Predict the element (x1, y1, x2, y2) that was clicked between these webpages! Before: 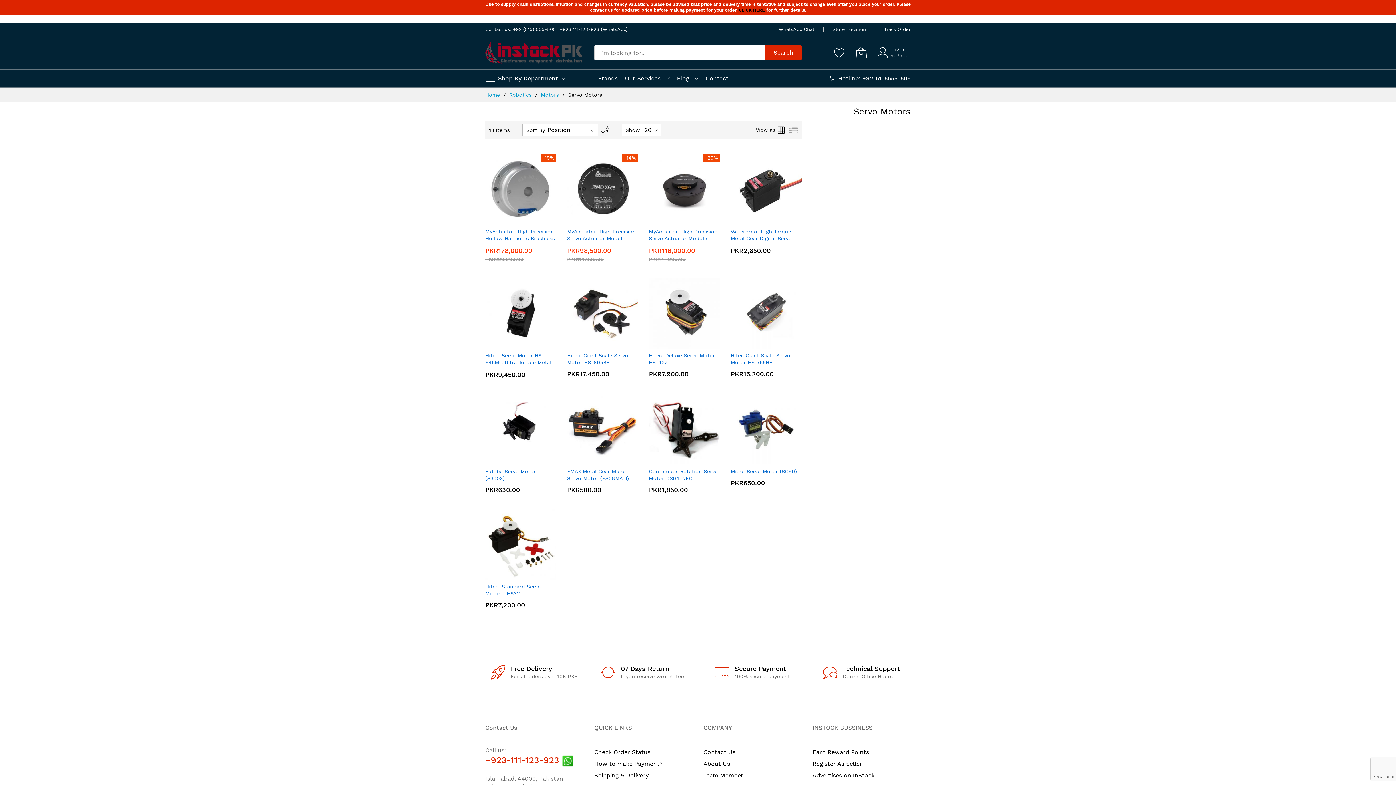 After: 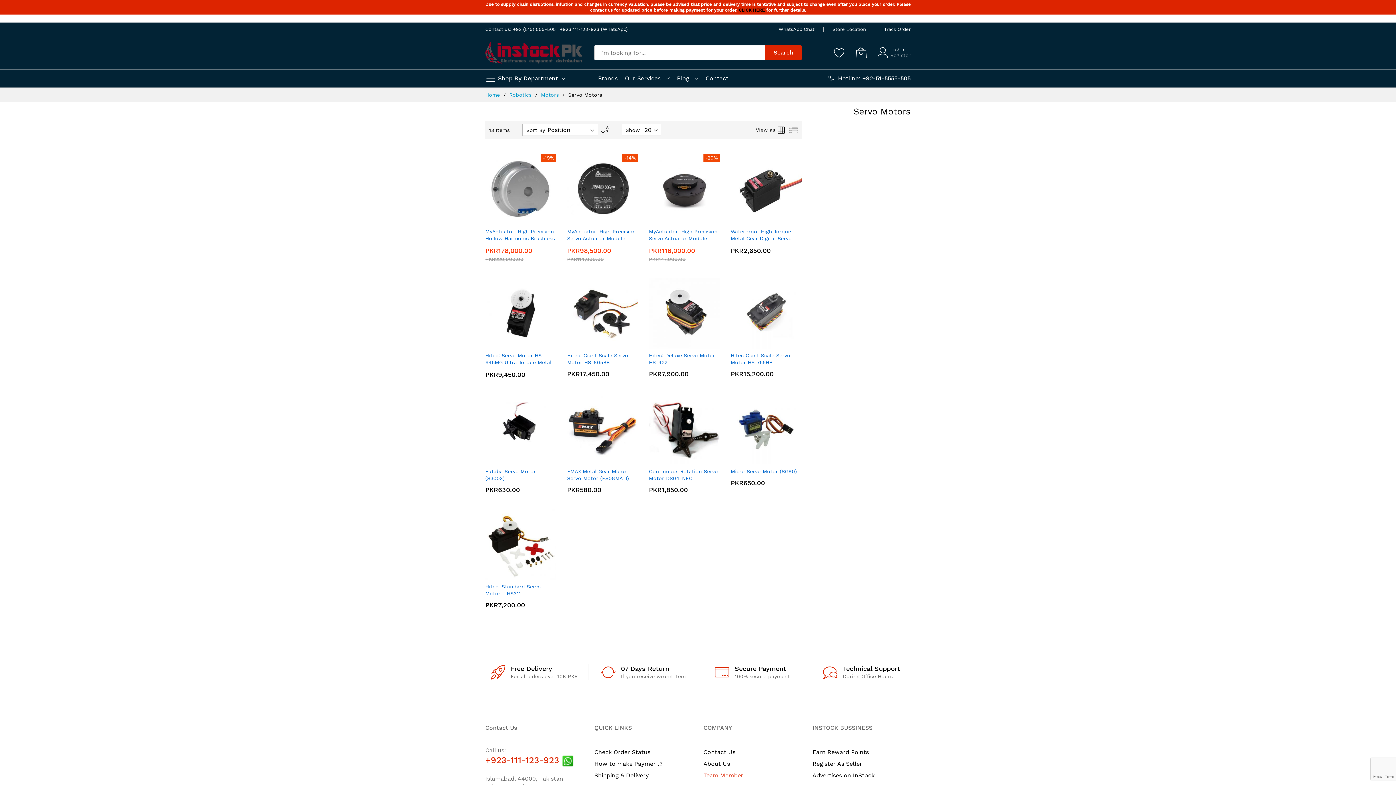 Action: bbox: (703, 772, 743, 779) label: Team Member